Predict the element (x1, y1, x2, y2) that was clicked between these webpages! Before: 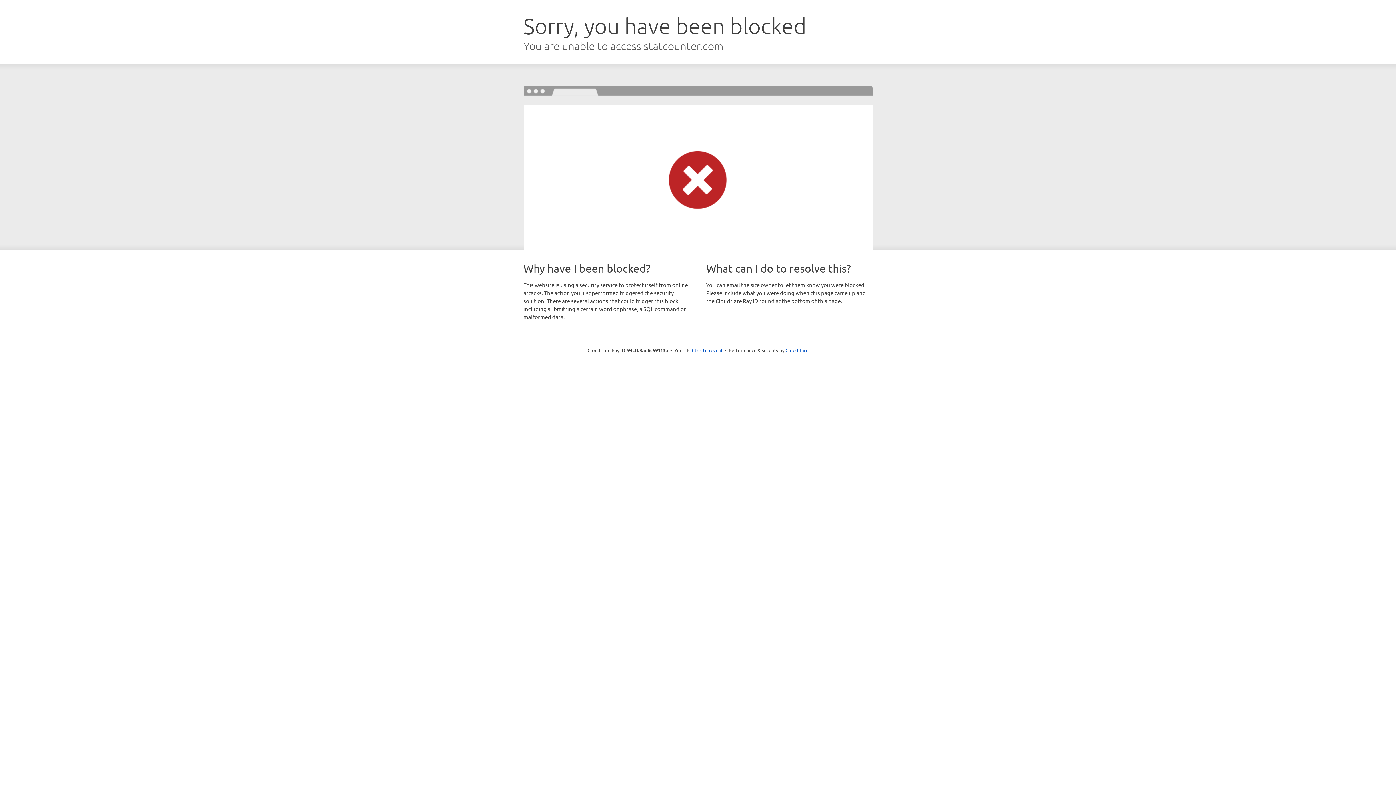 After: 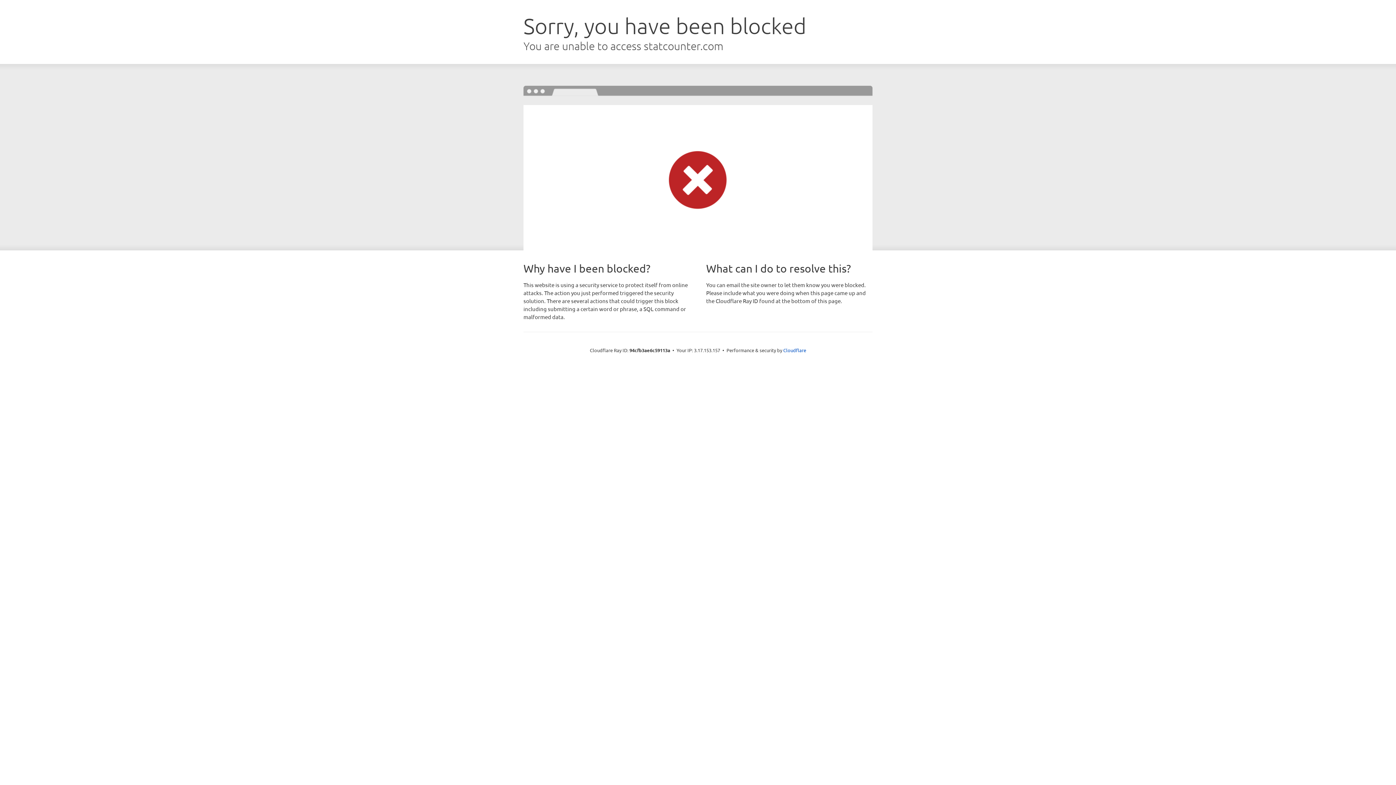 Action: label: Click to reveal bbox: (692, 346, 722, 353)